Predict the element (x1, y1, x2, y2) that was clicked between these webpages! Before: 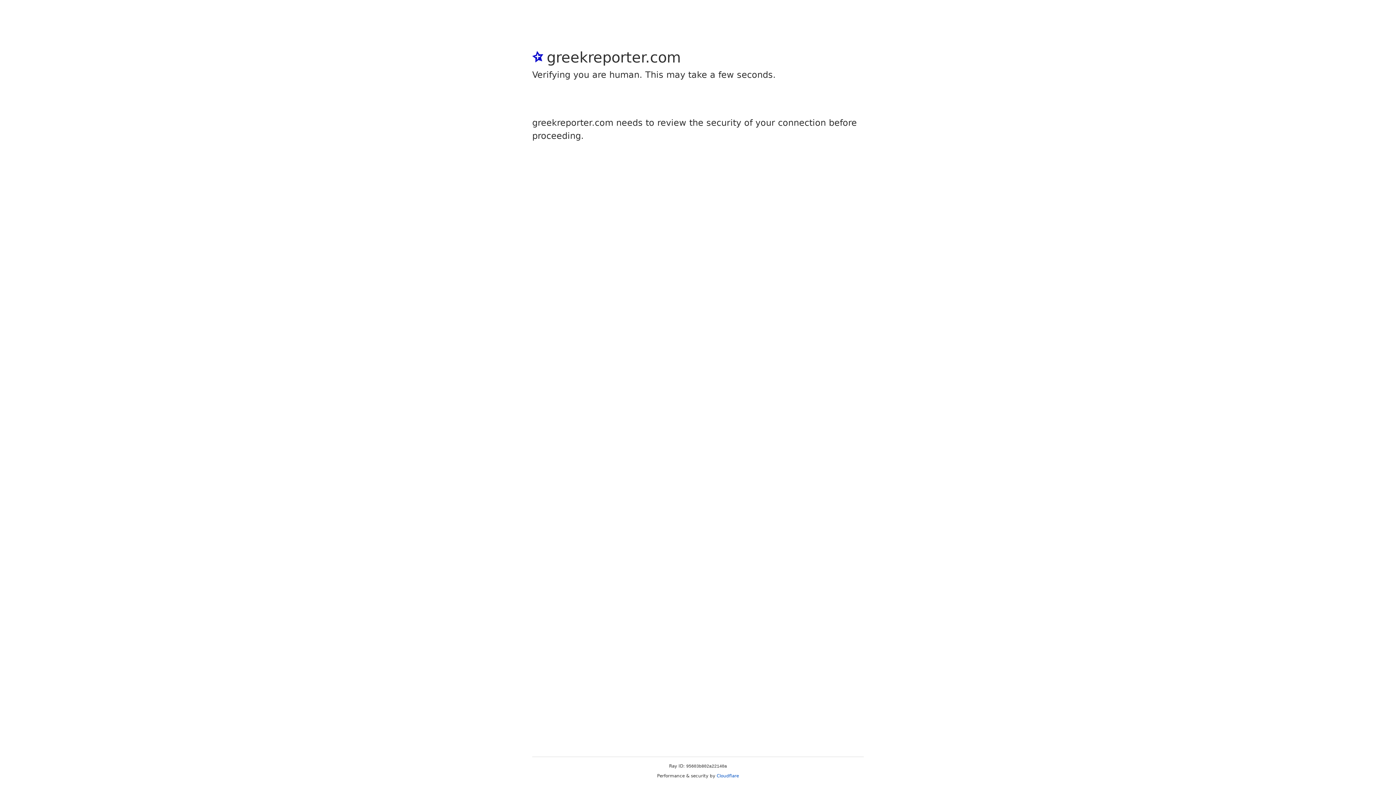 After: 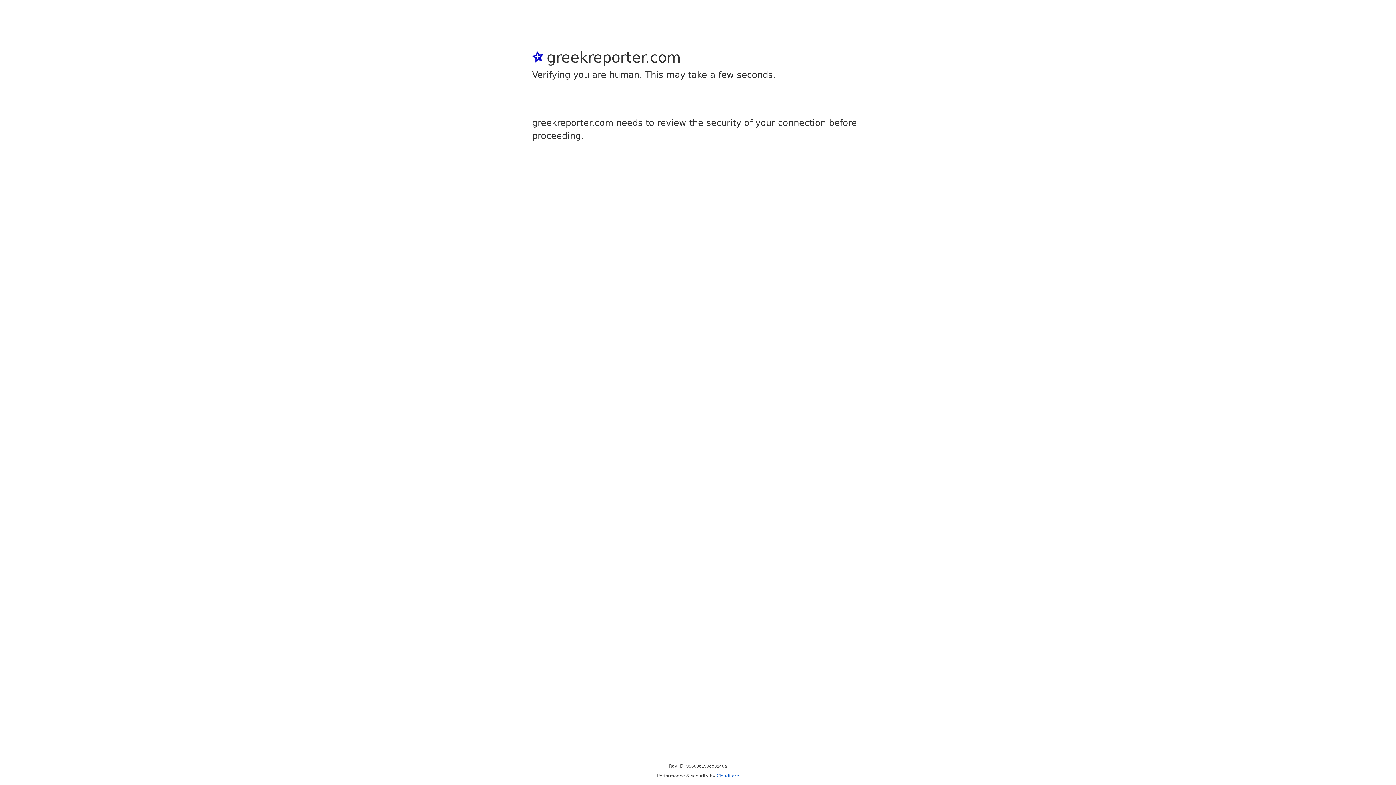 Action: bbox: (716, 773, 739, 778) label: Cloudflare